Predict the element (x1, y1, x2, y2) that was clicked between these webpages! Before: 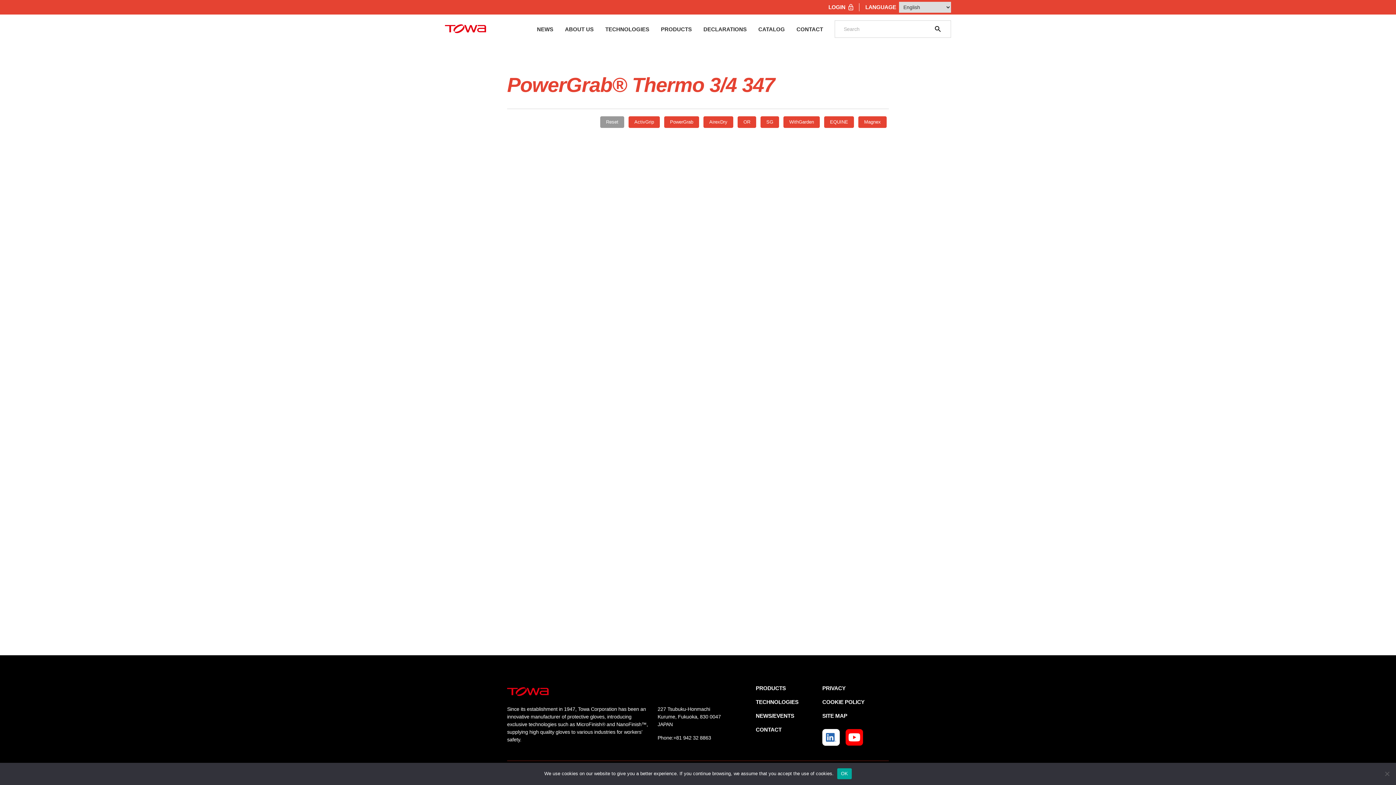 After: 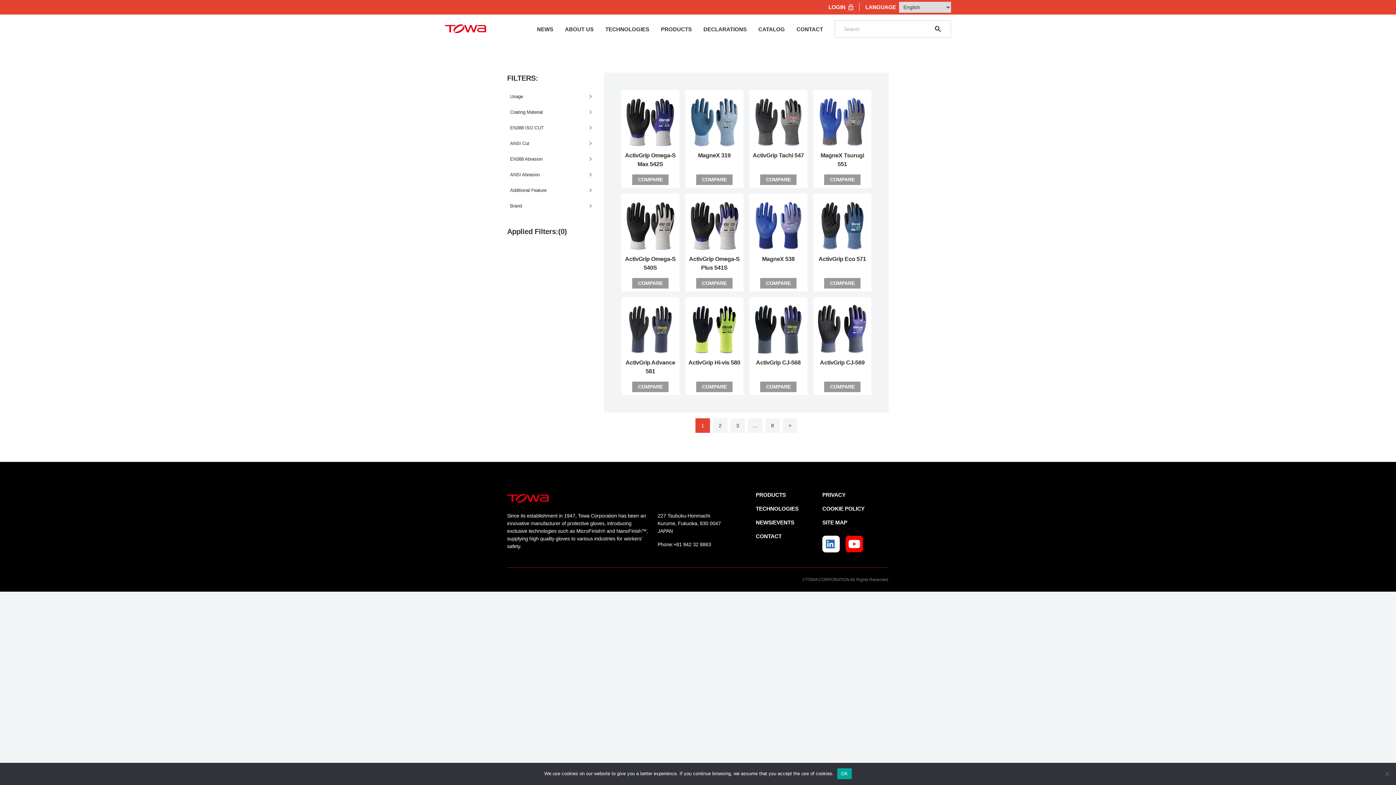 Action: bbox: (655, 14, 697, 43) label: PRODUCTS